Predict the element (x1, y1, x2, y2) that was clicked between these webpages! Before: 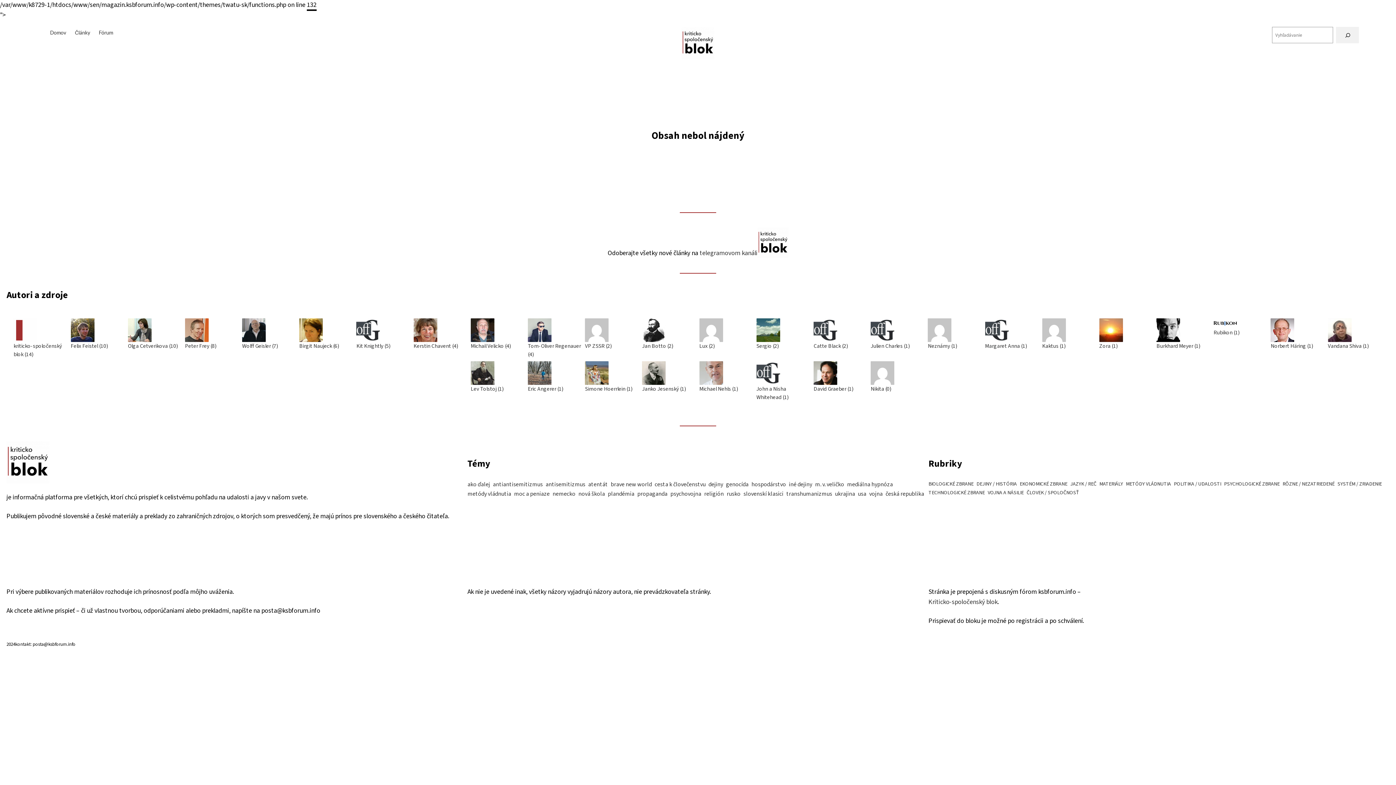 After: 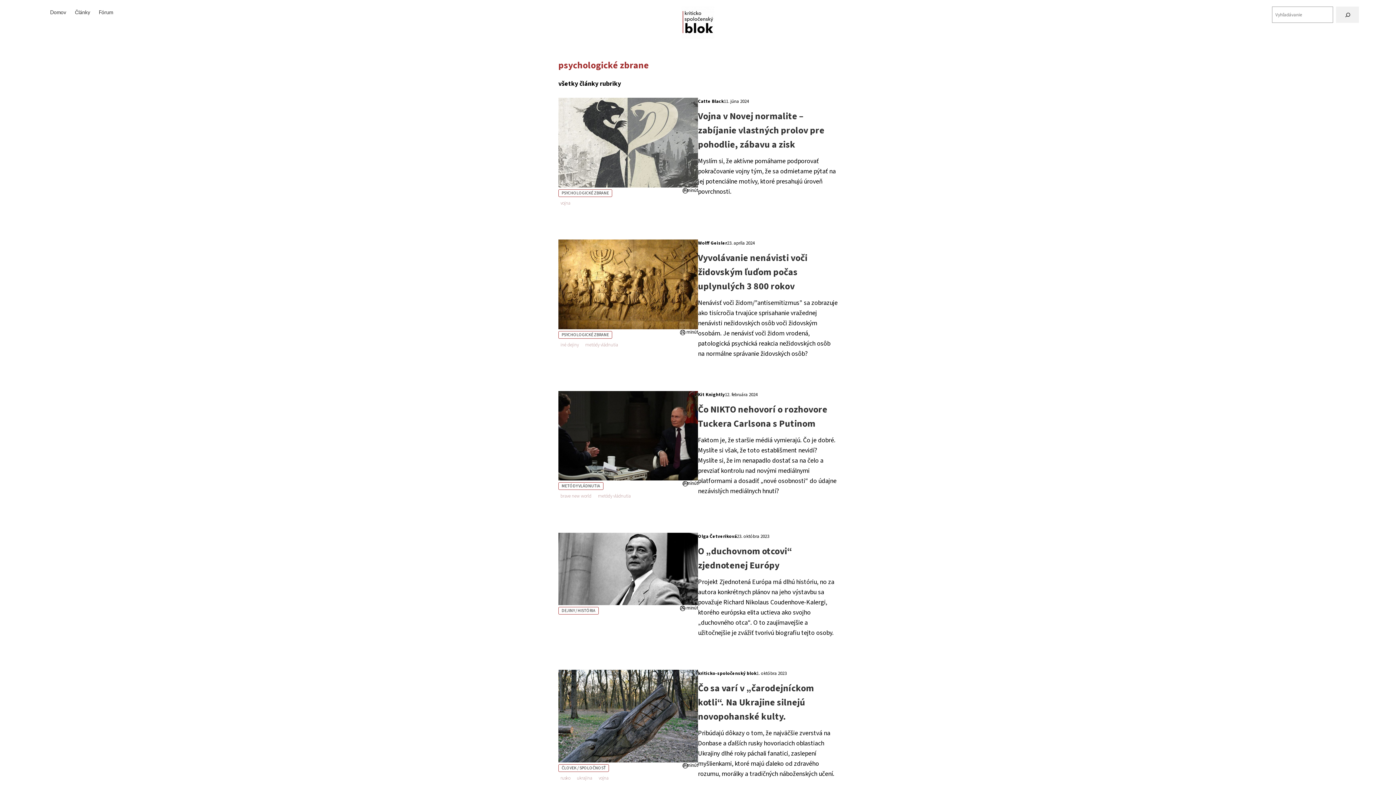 Action: bbox: (1224, 480, 1280, 488) label: psychologické zbrane (19 položiek)